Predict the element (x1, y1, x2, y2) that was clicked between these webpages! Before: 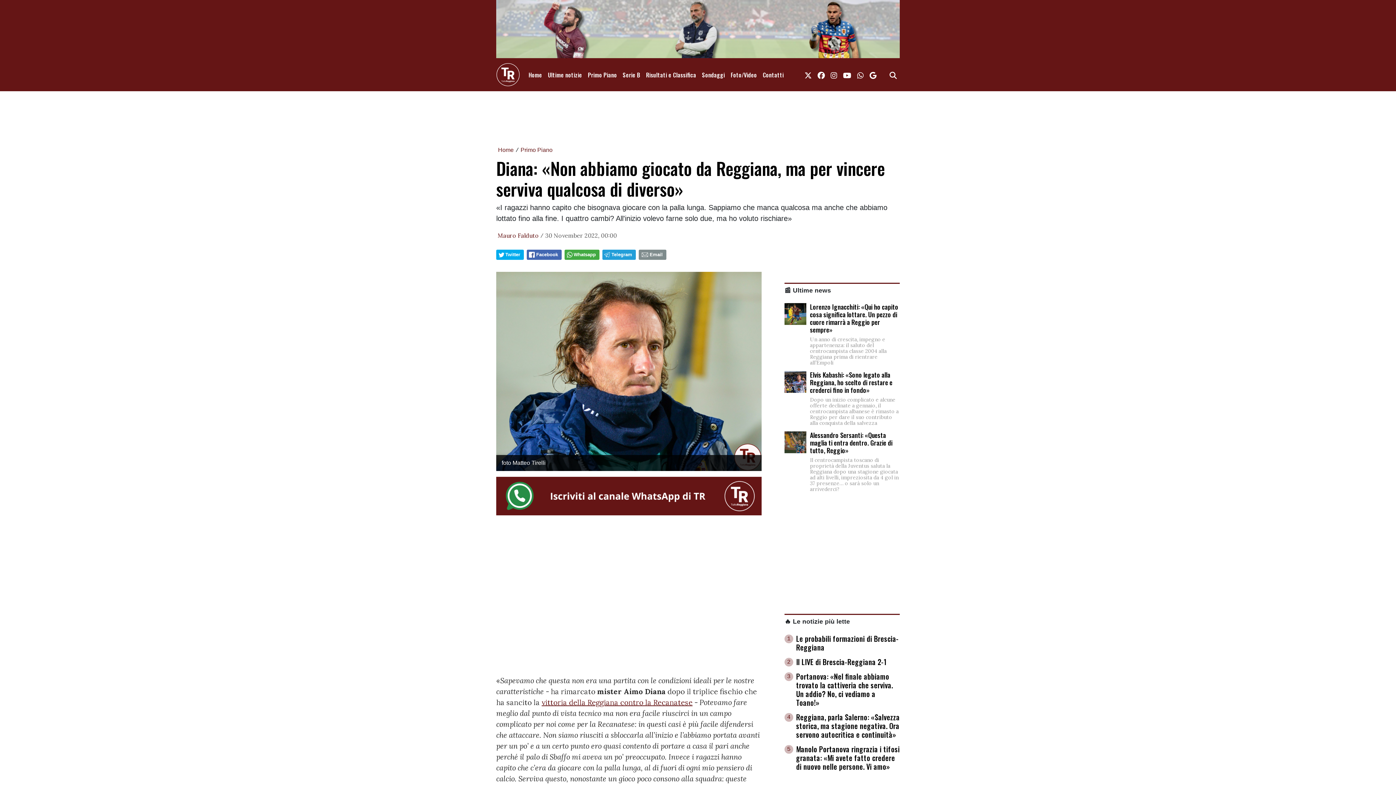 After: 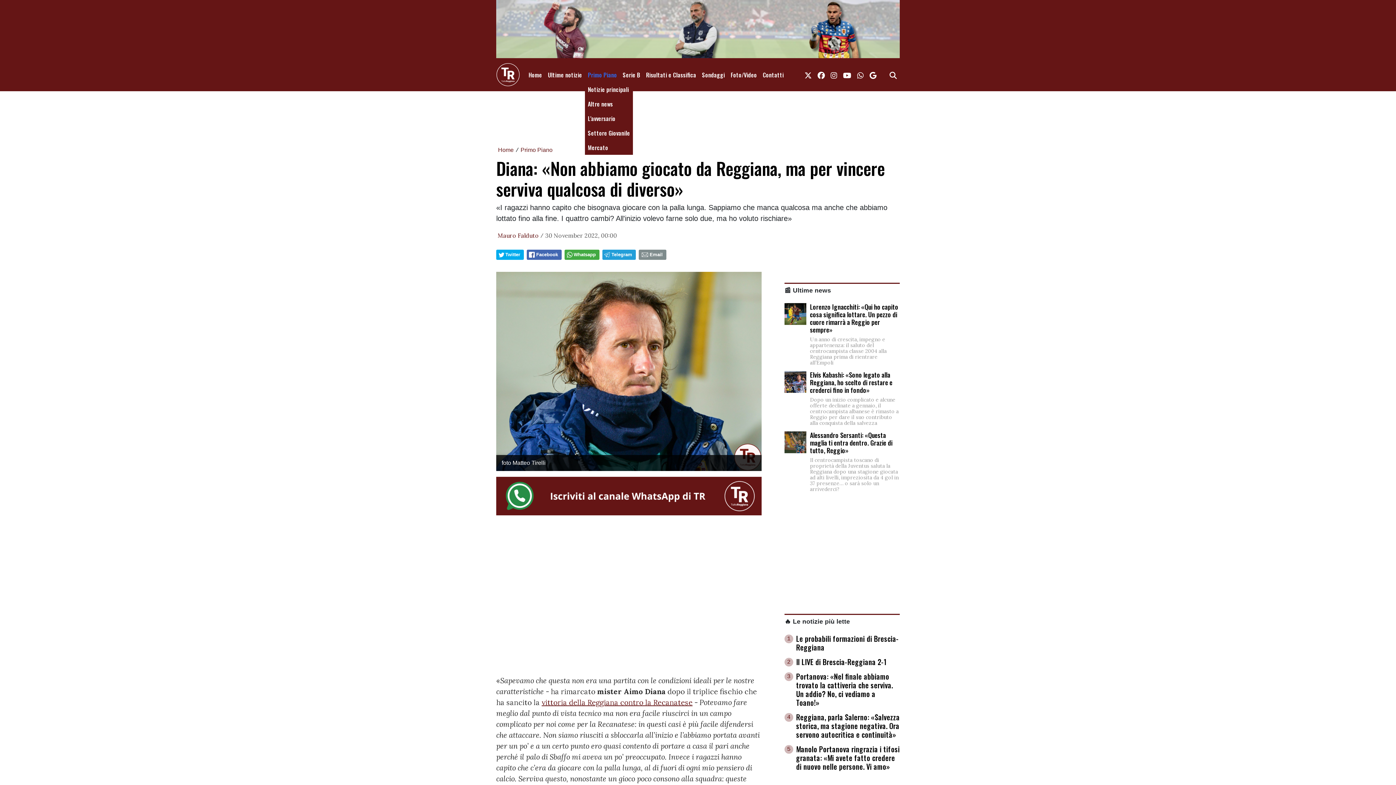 Action: label: Primo Piano bbox: (585, 67, 620, 82)